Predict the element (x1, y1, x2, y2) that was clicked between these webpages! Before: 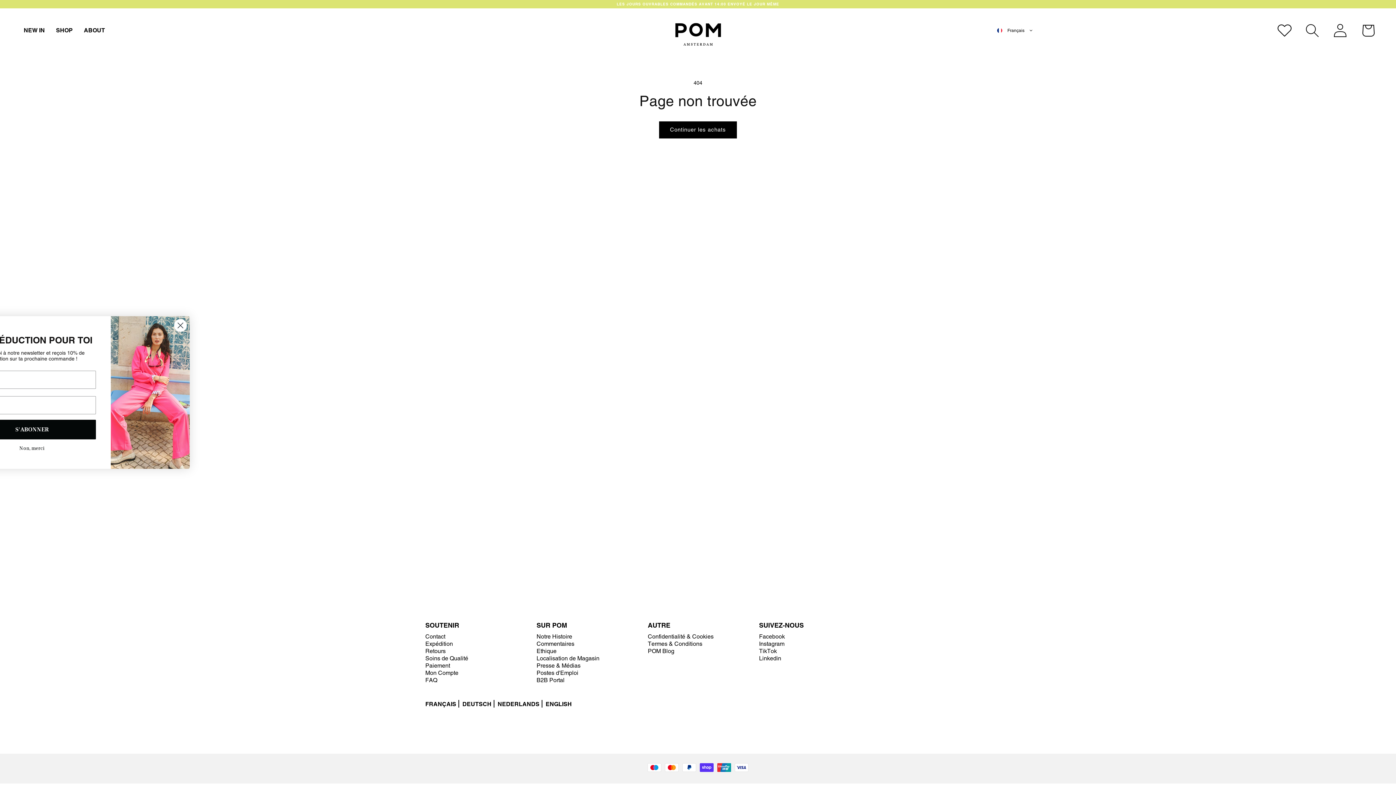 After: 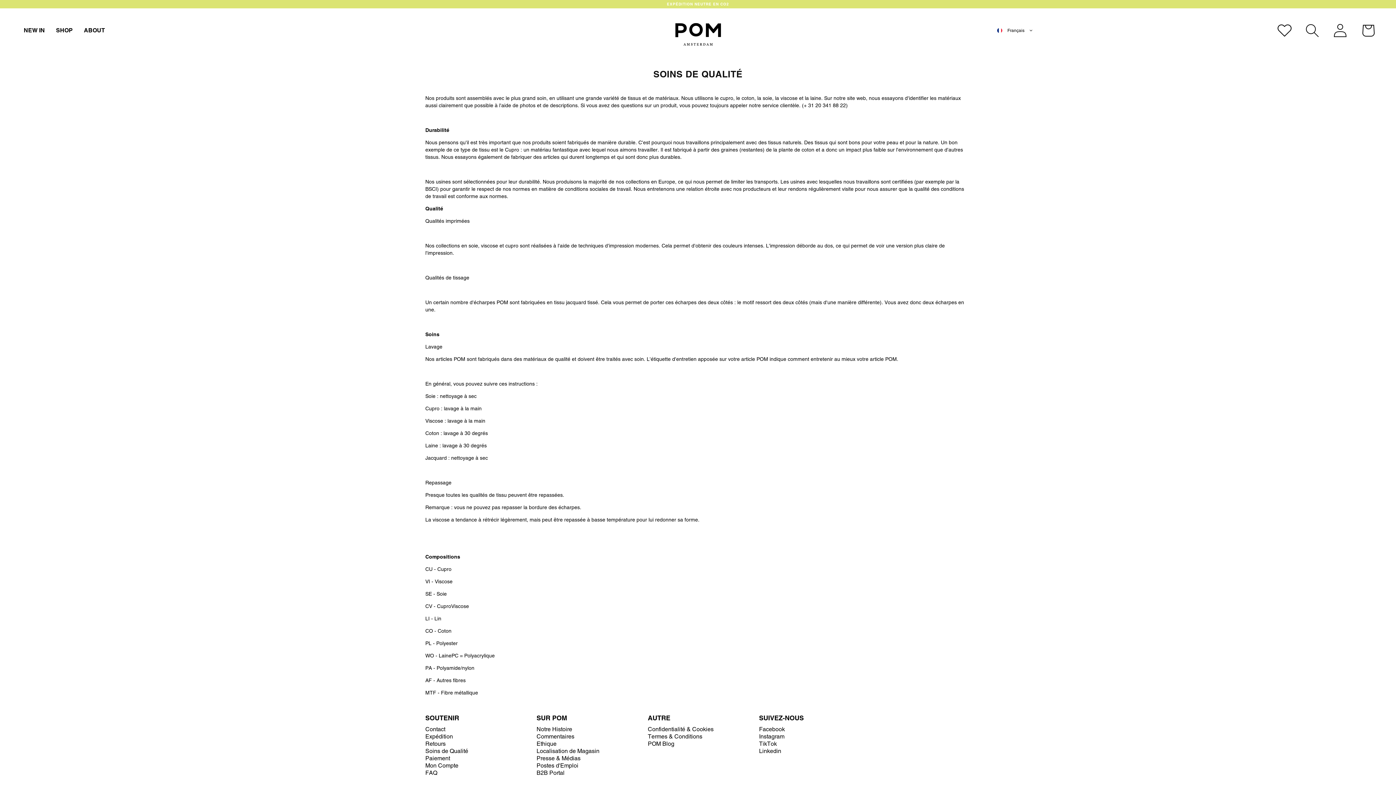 Action: label: Soins de Qualité bbox: (425, 655, 468, 662)